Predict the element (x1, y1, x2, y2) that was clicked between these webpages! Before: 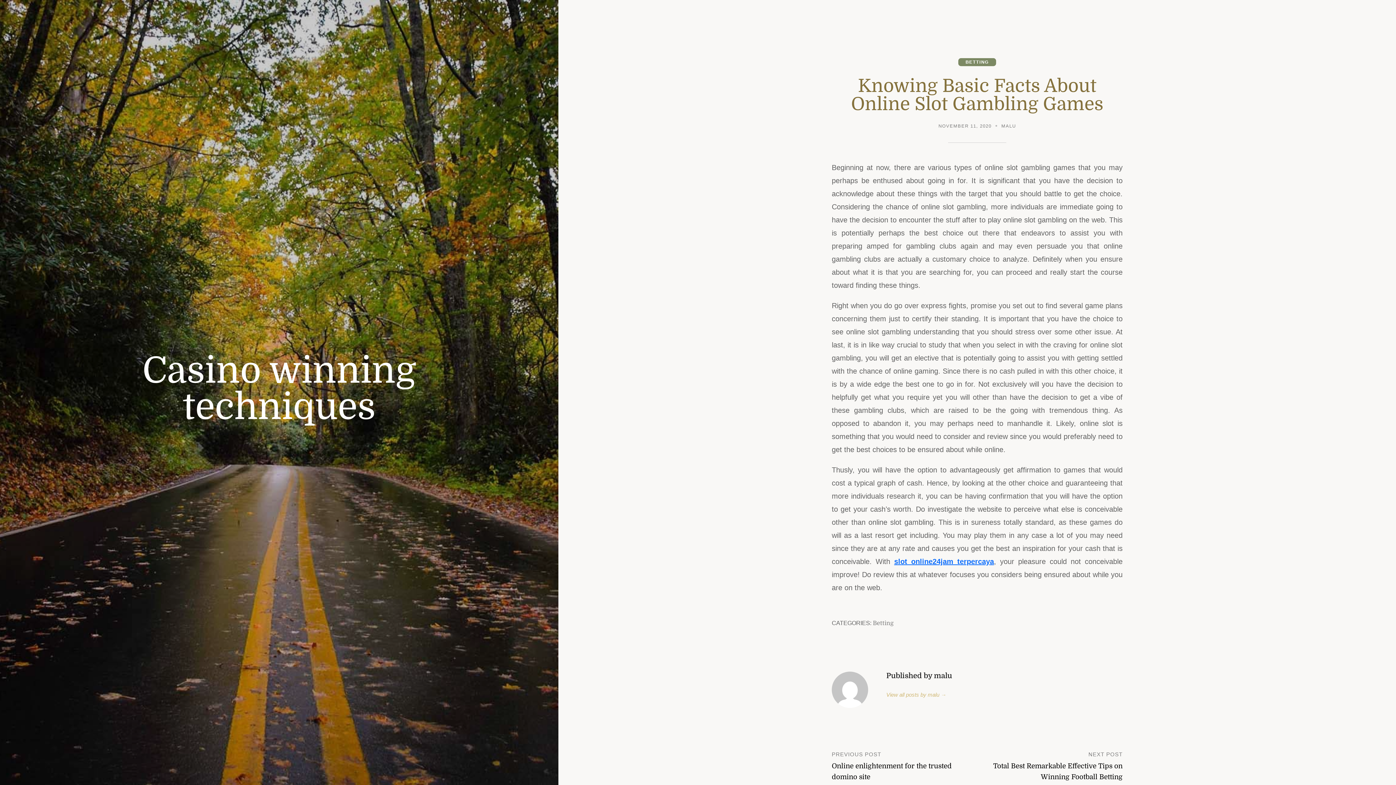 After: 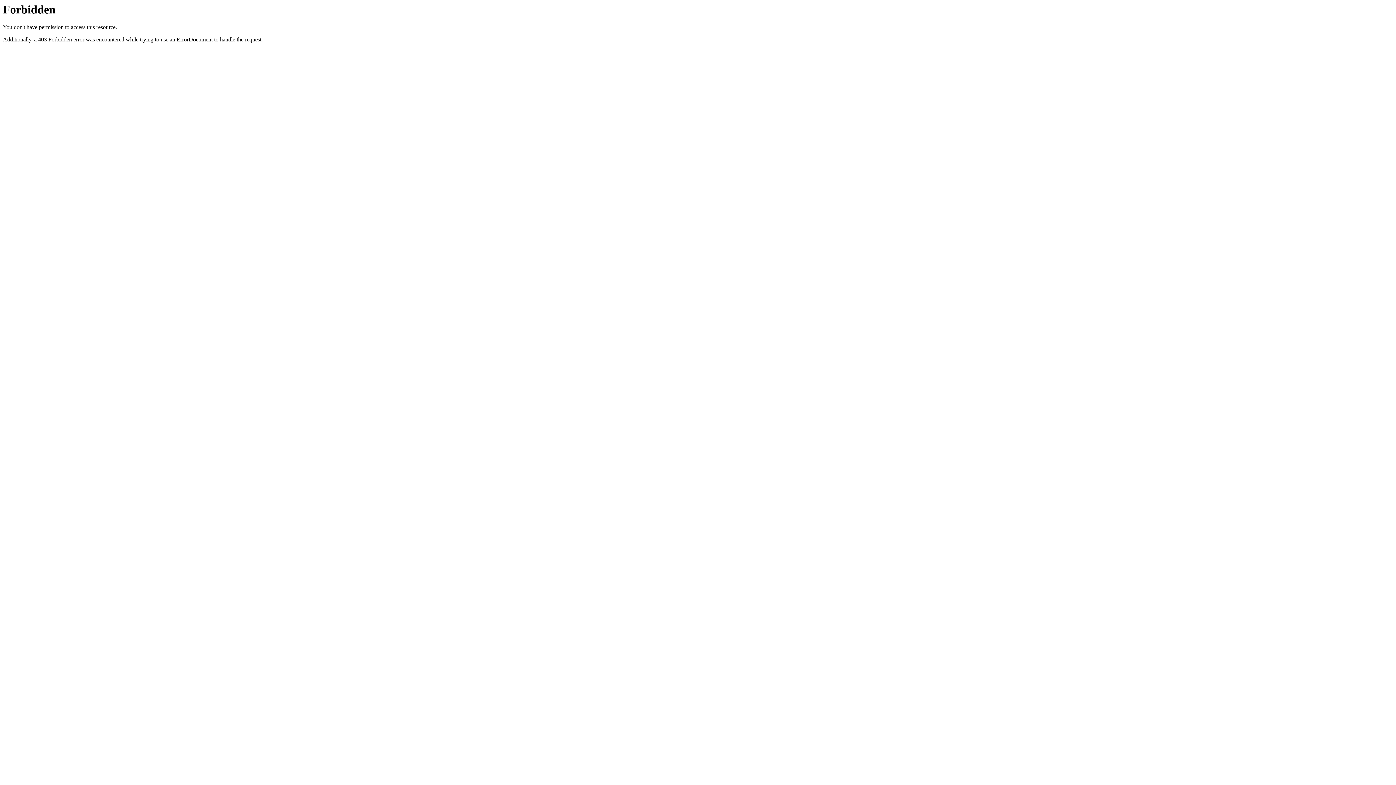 Action: bbox: (894, 557, 994, 565) label: slot online24jam terpercaya